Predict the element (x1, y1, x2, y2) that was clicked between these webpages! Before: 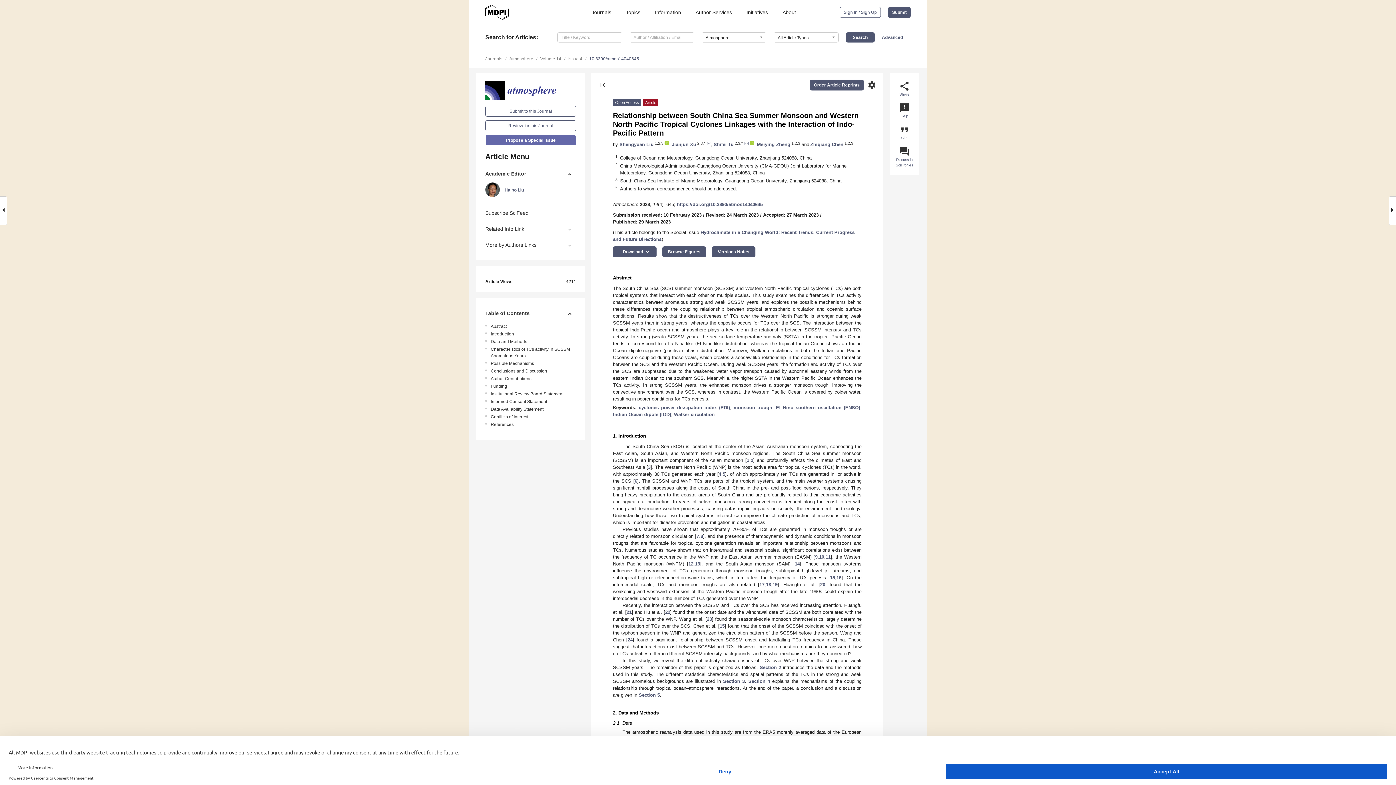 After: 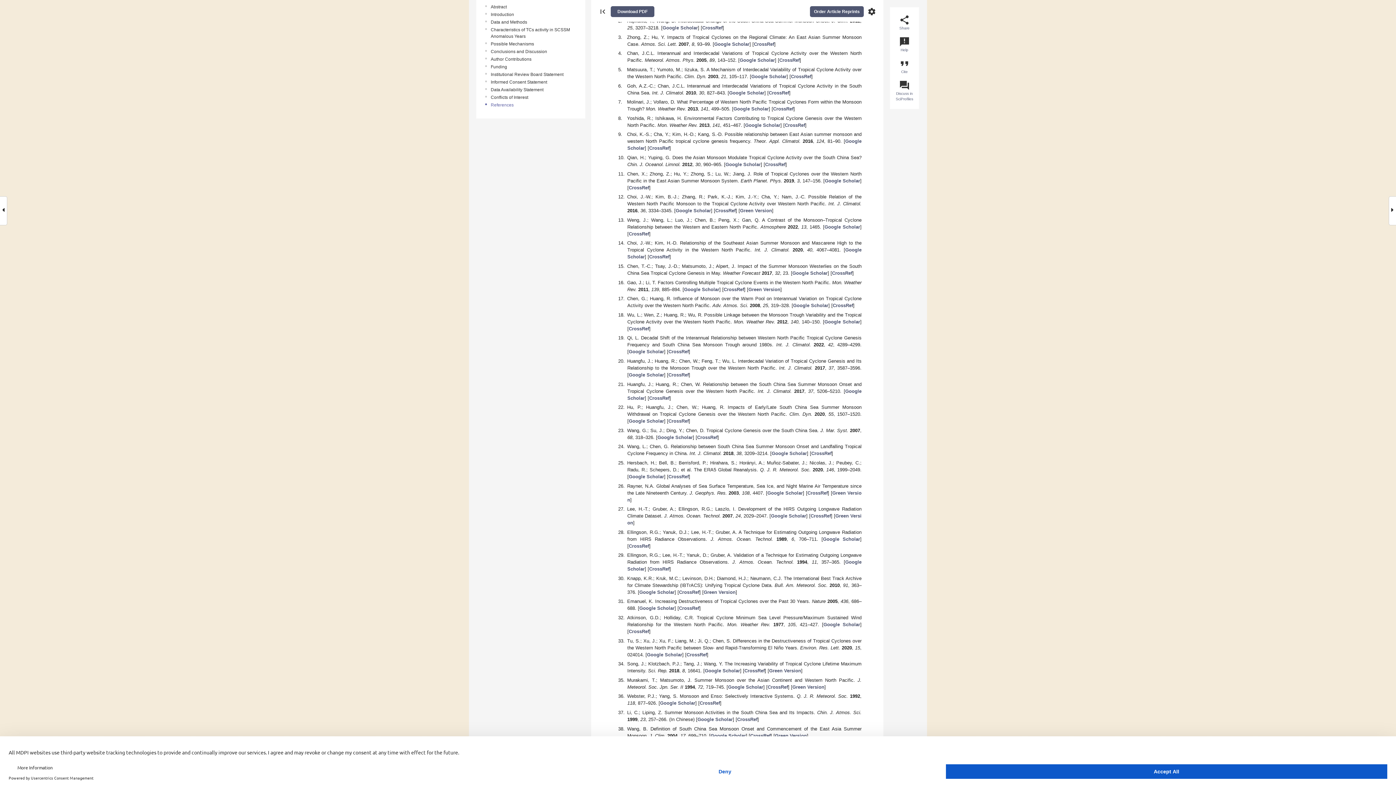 Action: bbox: (746, 457, 749, 463) label: 1